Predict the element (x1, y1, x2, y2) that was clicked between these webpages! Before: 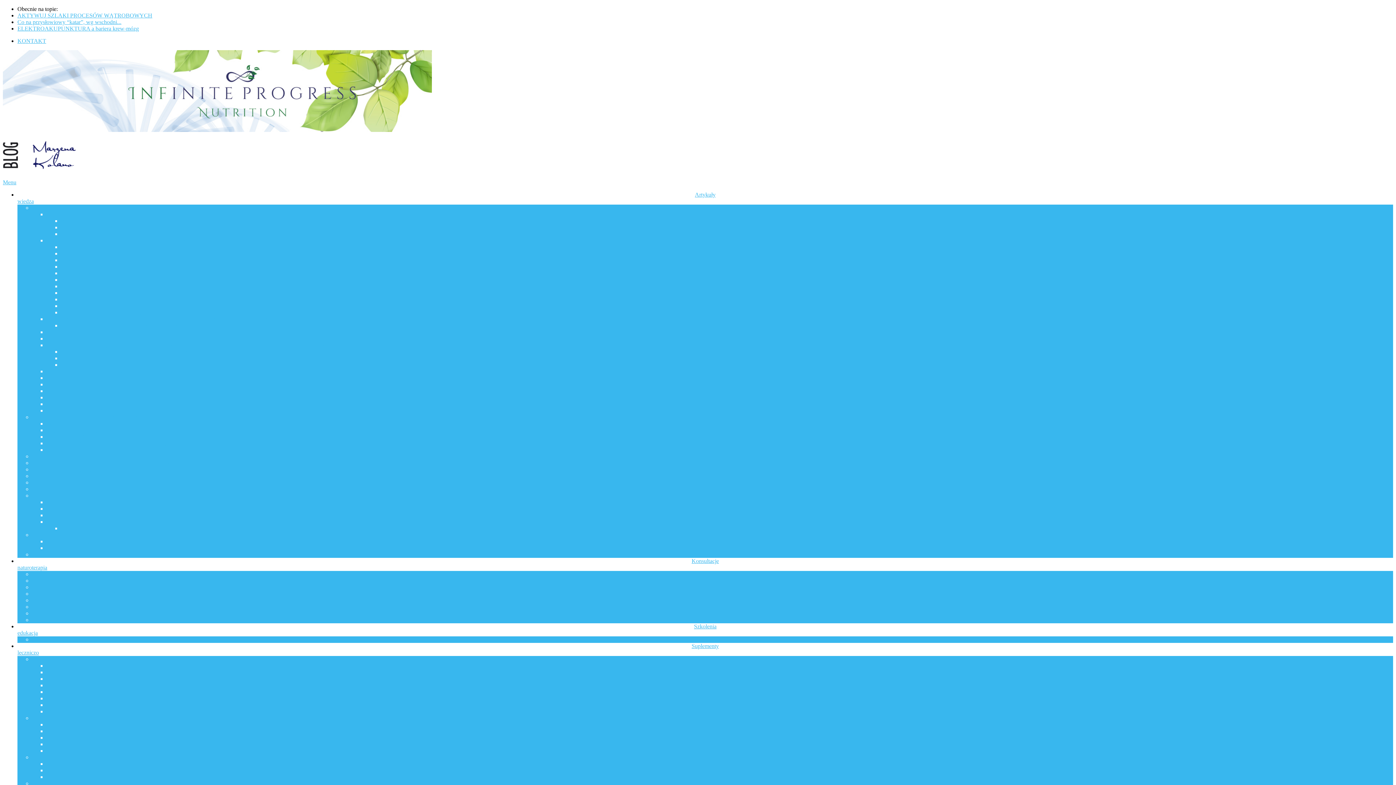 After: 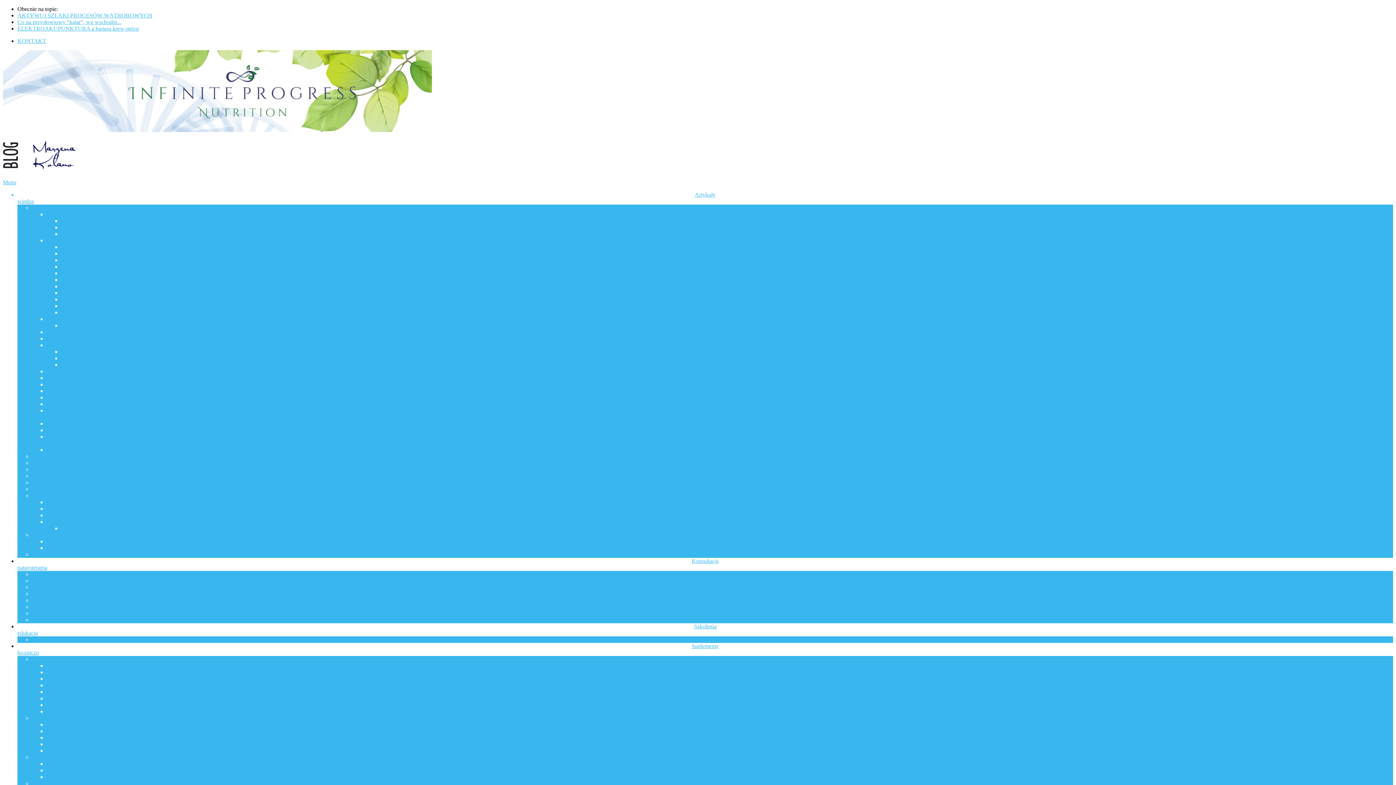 Action: label: ELEKTROAKUPUNKTURA a bariera krew-mózg bbox: (17, 25, 138, 31)